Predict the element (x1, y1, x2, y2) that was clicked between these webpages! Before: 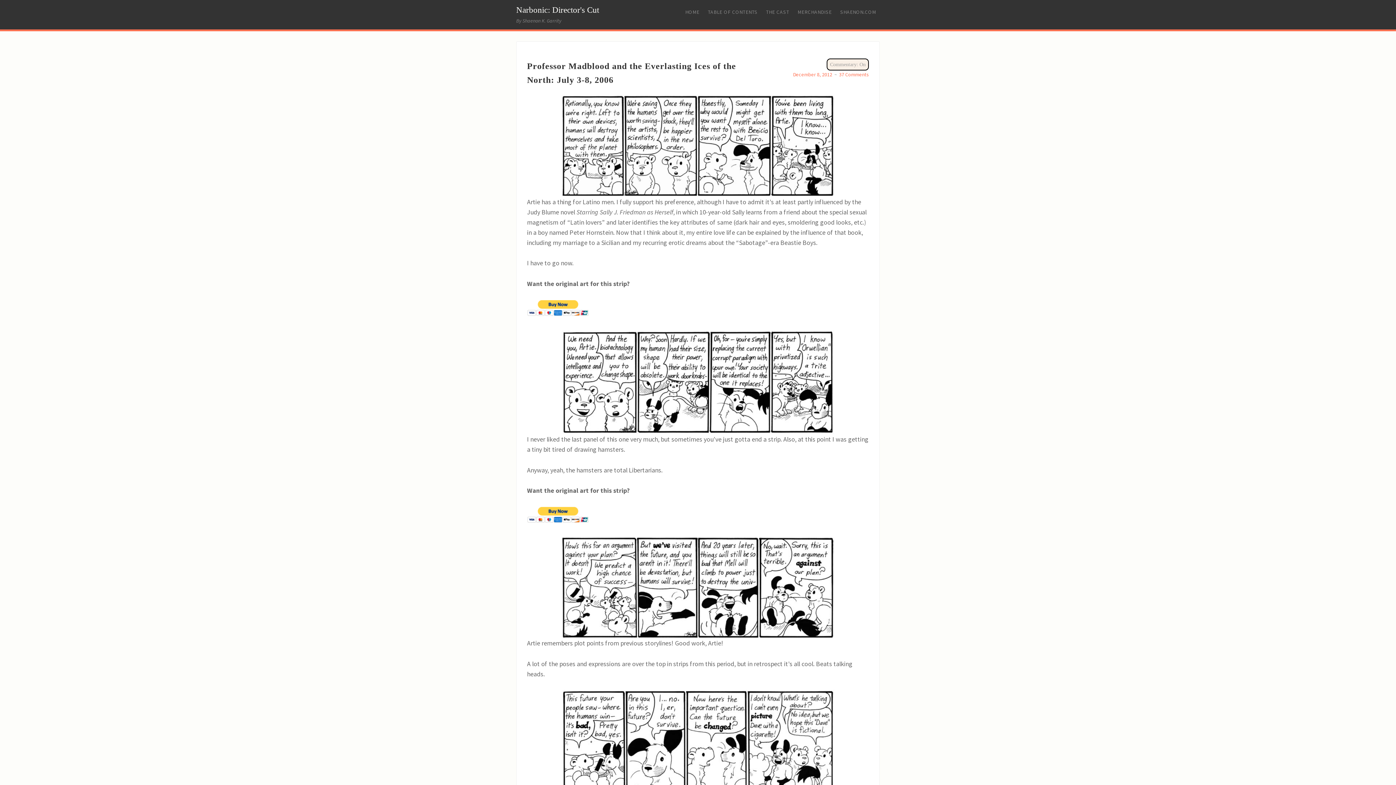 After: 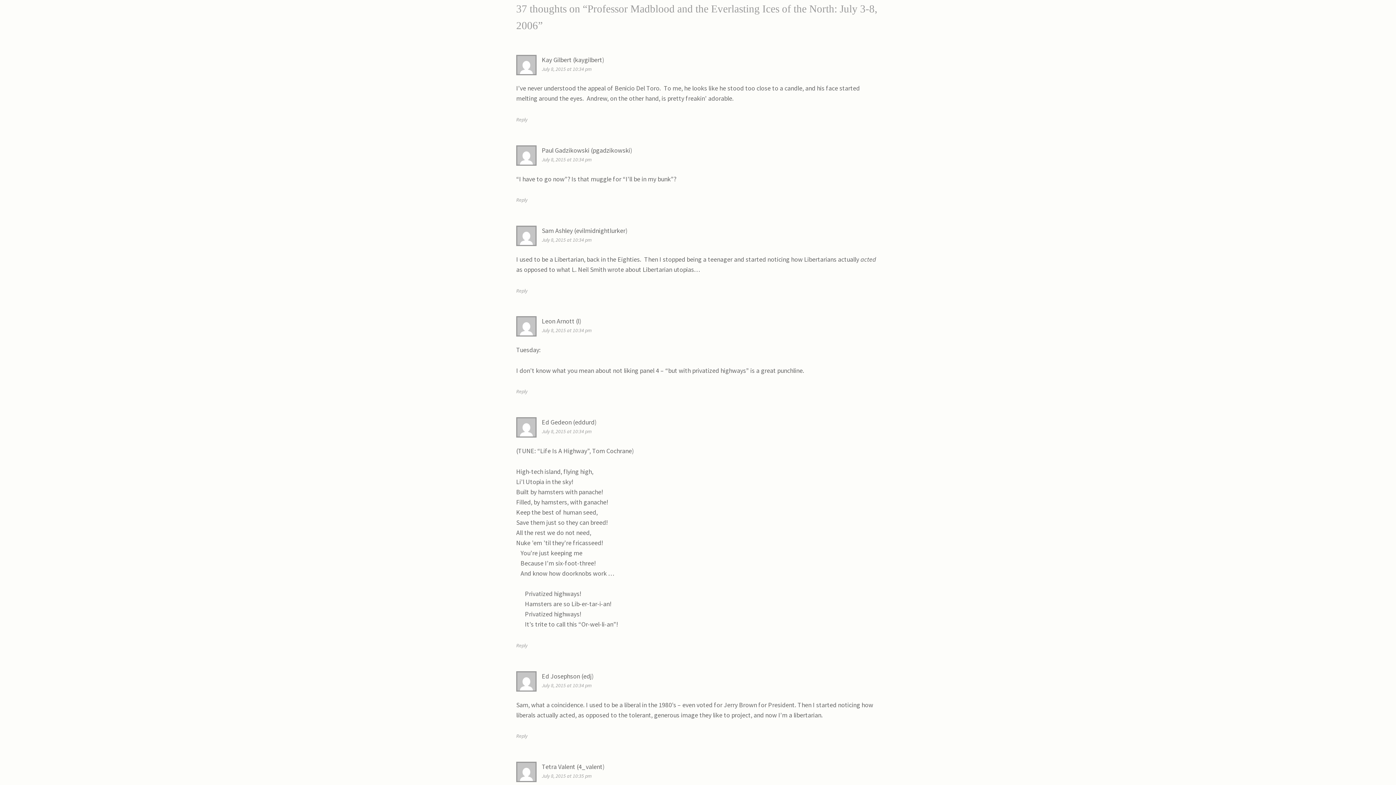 Action: bbox: (839, 71, 869, 77) label: 37 Comments